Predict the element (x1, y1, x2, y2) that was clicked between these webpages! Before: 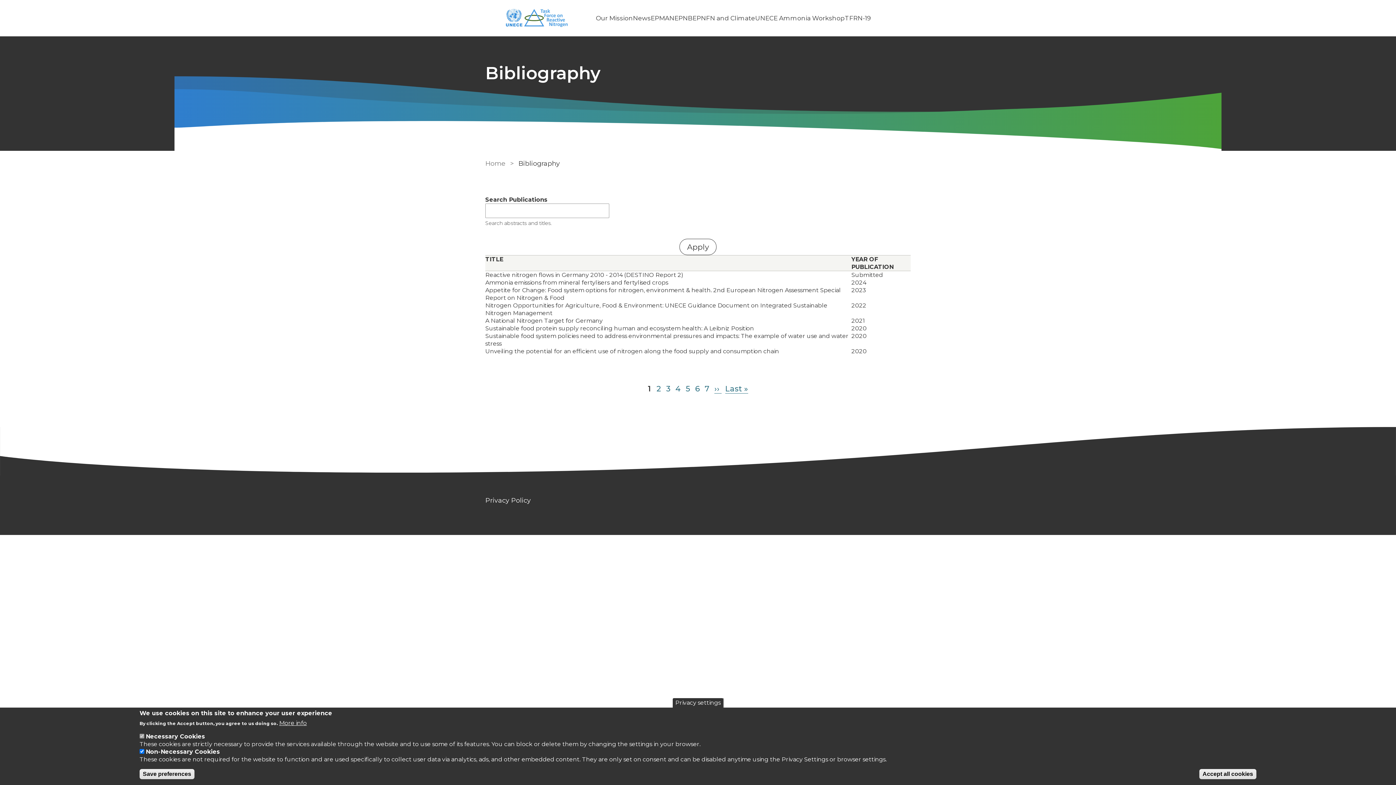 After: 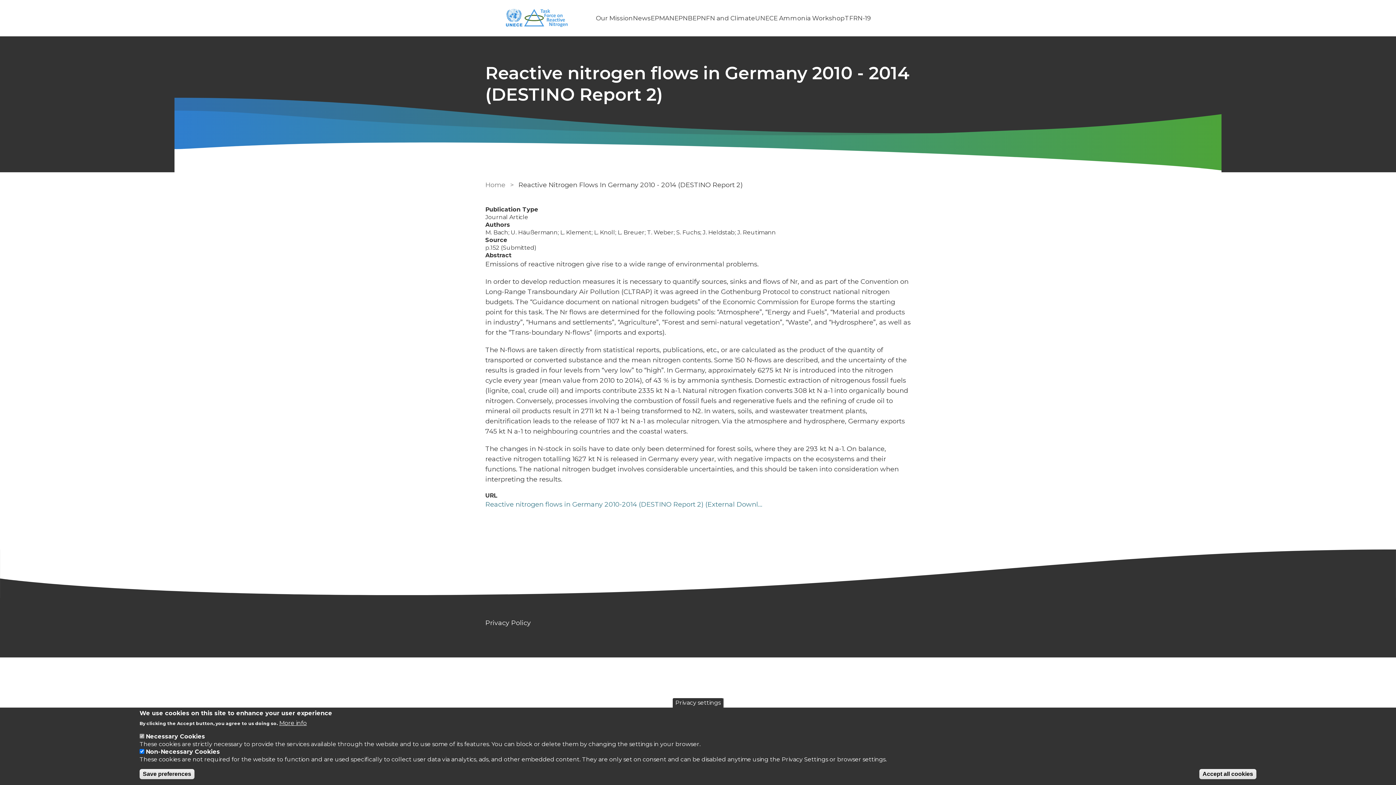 Action: label: Reactive nitrogen flows in Germany 2010 - 2014 (DESTINO Report 2) bbox: (485, 271, 683, 278)